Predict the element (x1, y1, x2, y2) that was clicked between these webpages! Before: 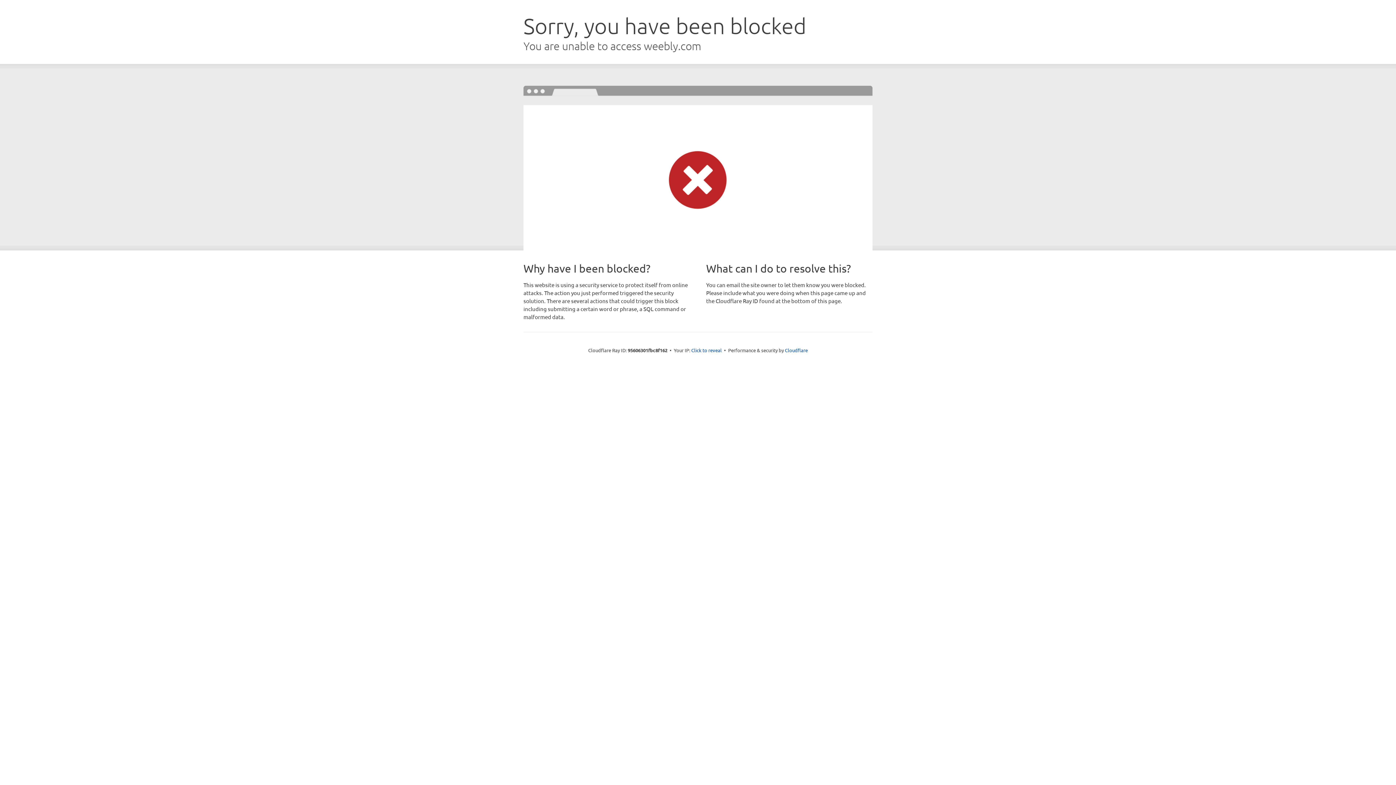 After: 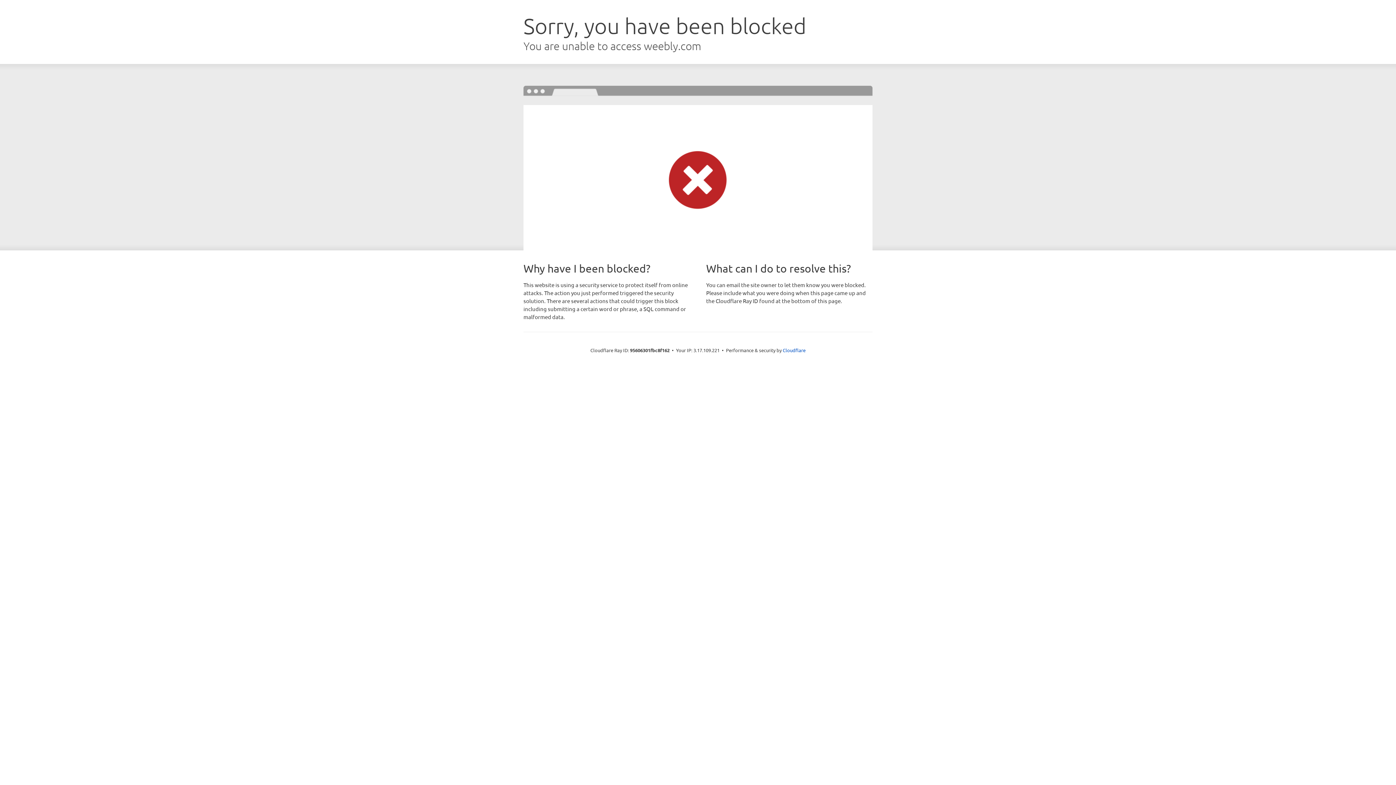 Action: bbox: (691, 346, 722, 353) label: Click to reveal